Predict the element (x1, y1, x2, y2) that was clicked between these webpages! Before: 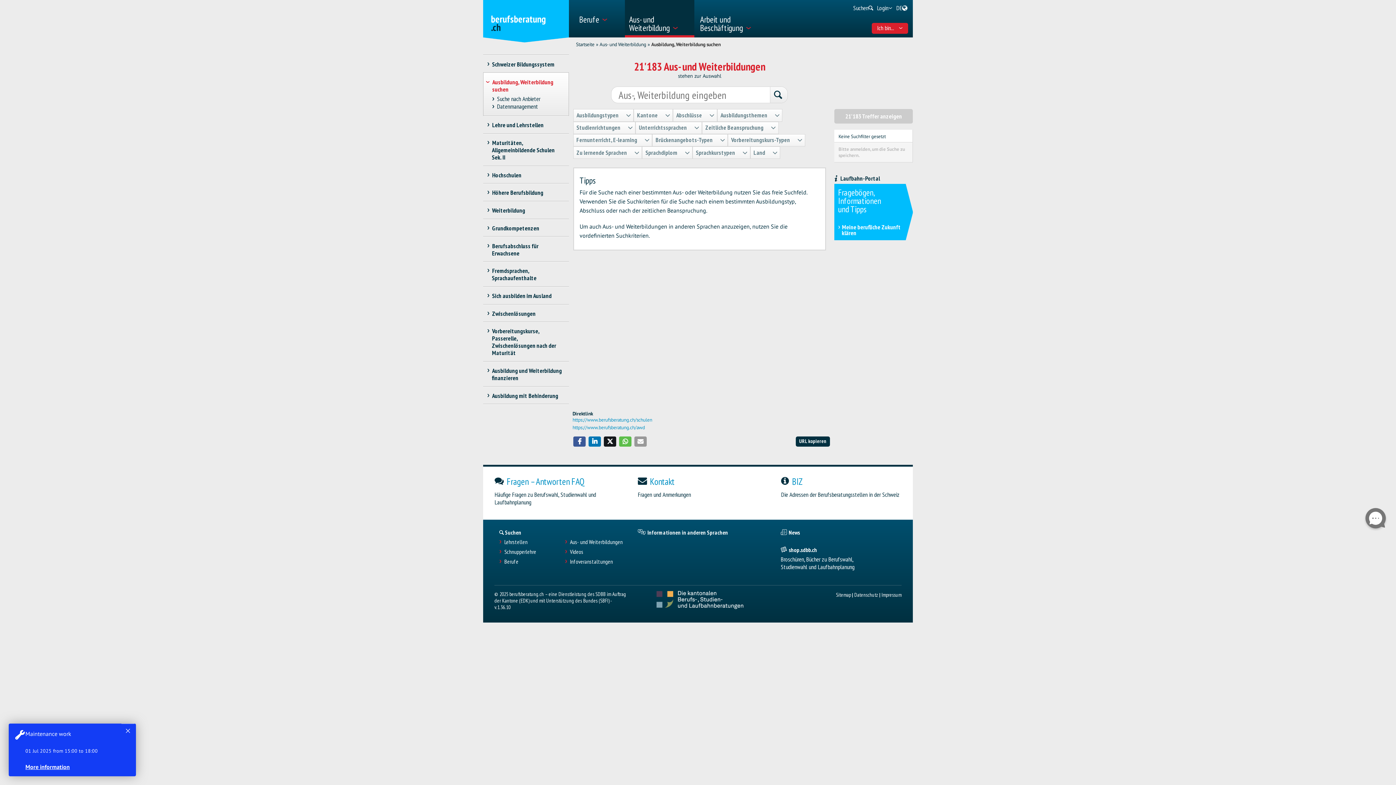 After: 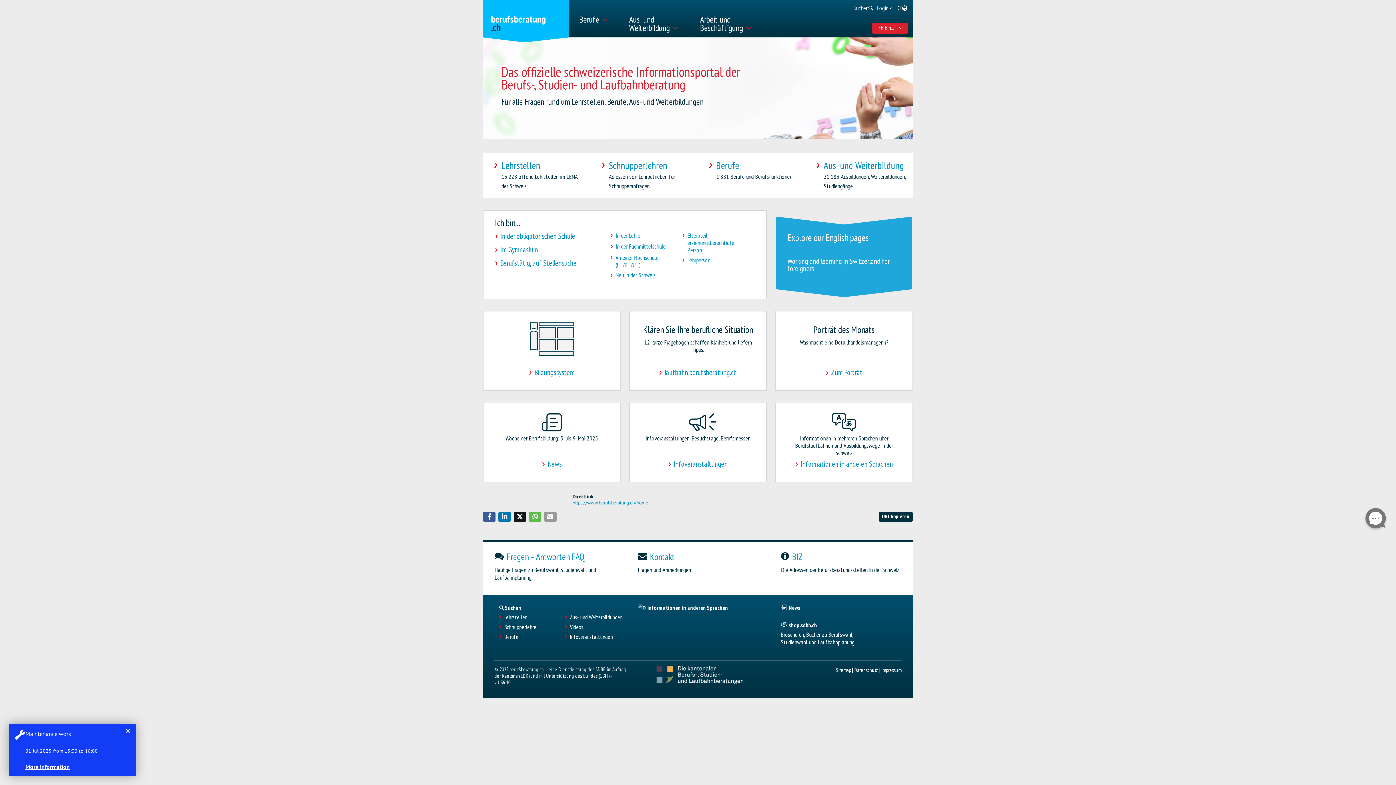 Action: bbox: (576, 41, 594, 47) label: Startseite